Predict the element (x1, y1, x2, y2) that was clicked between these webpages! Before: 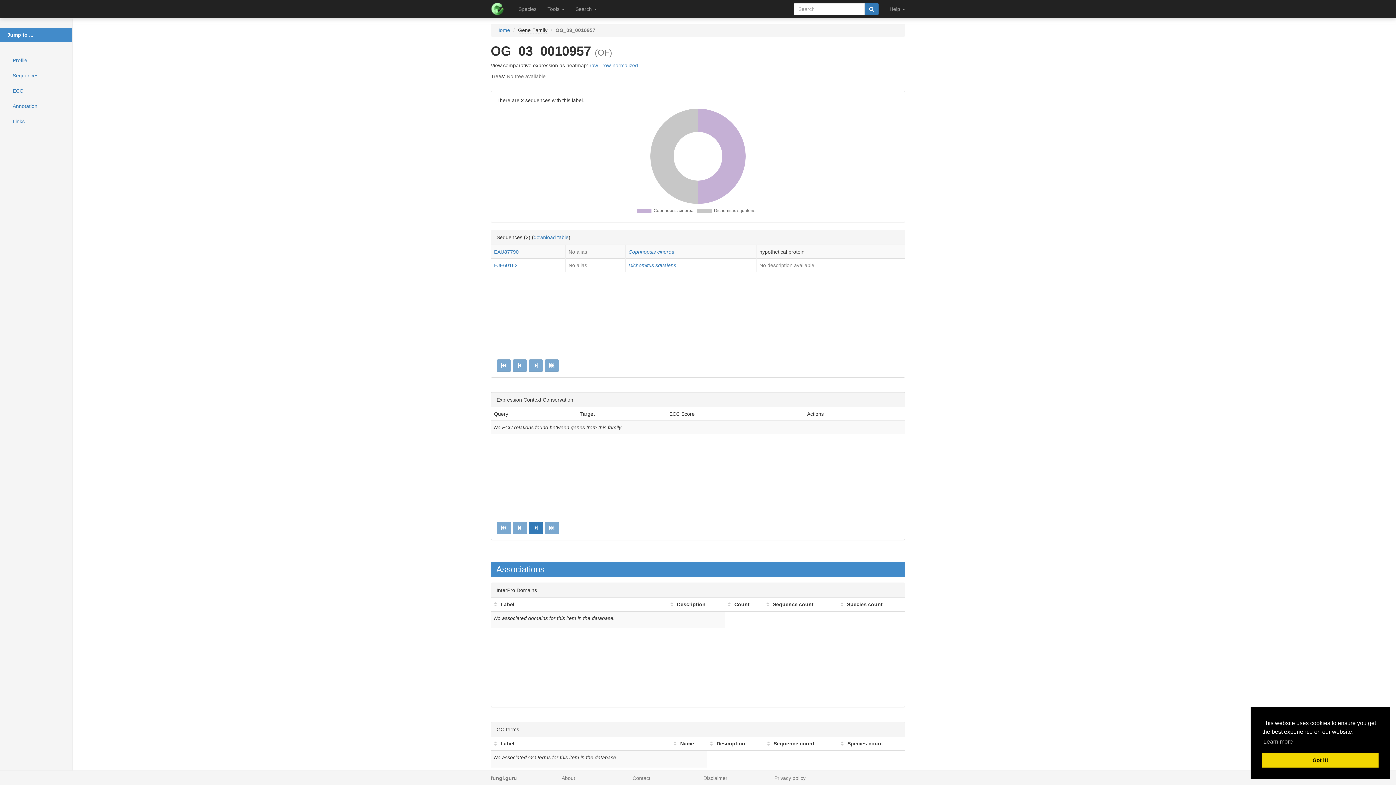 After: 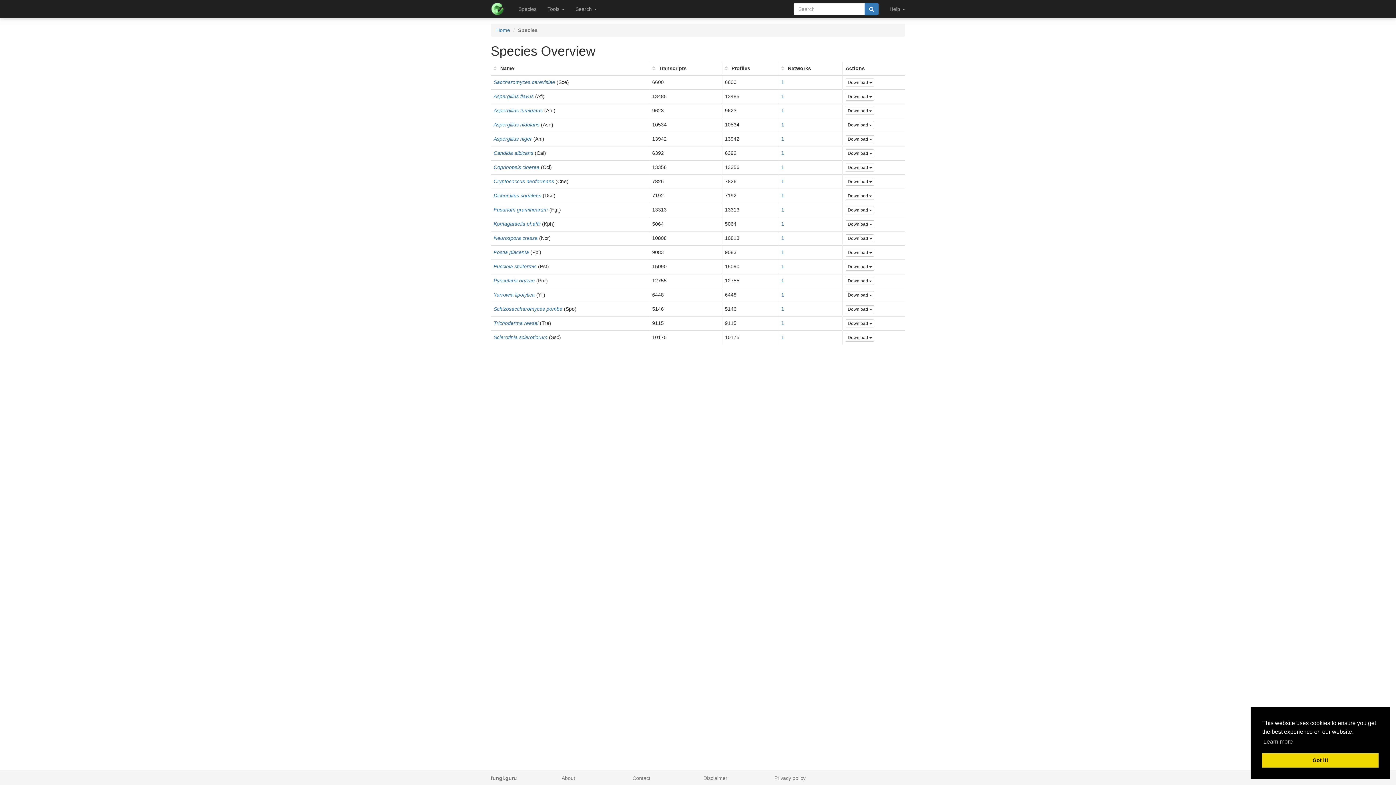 Action: bbox: (513, 0, 542, 18) label: Species